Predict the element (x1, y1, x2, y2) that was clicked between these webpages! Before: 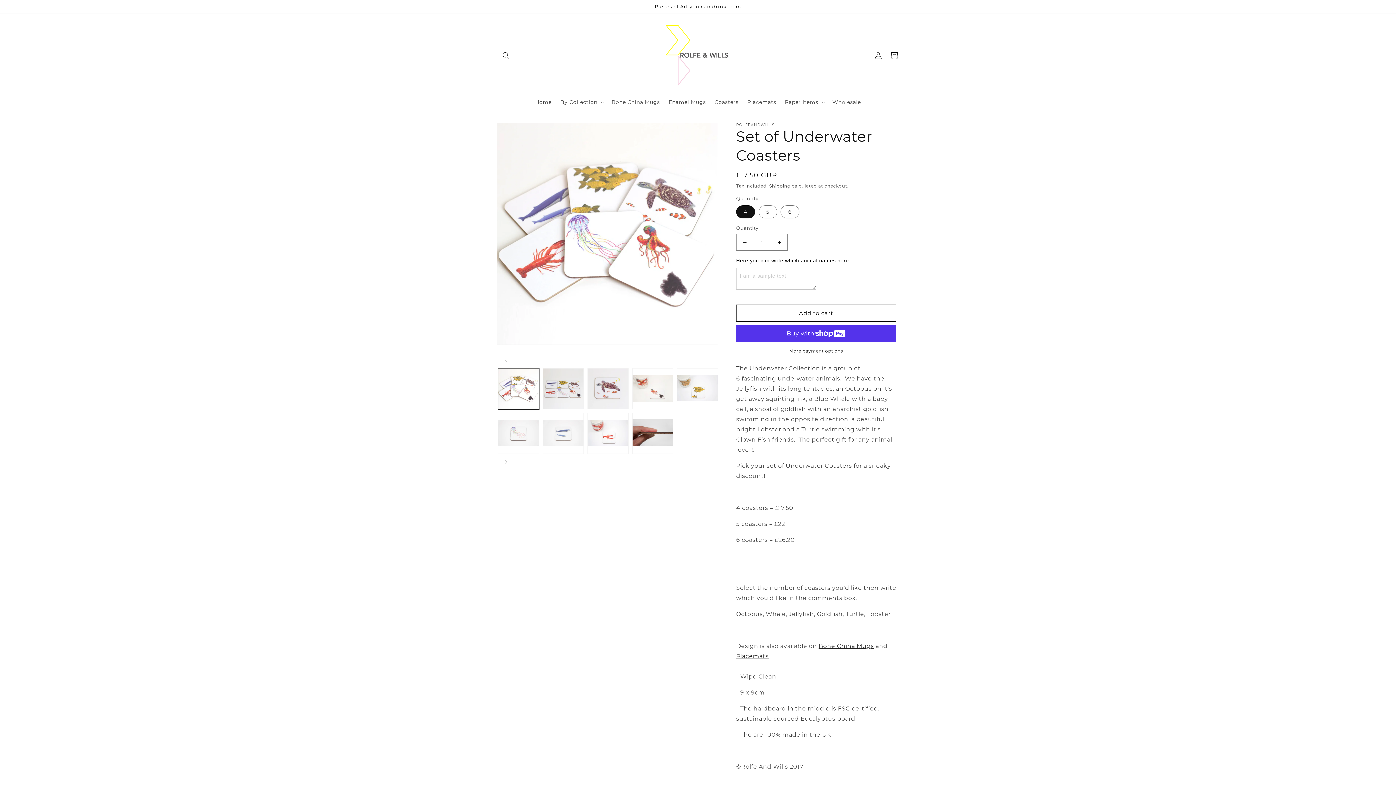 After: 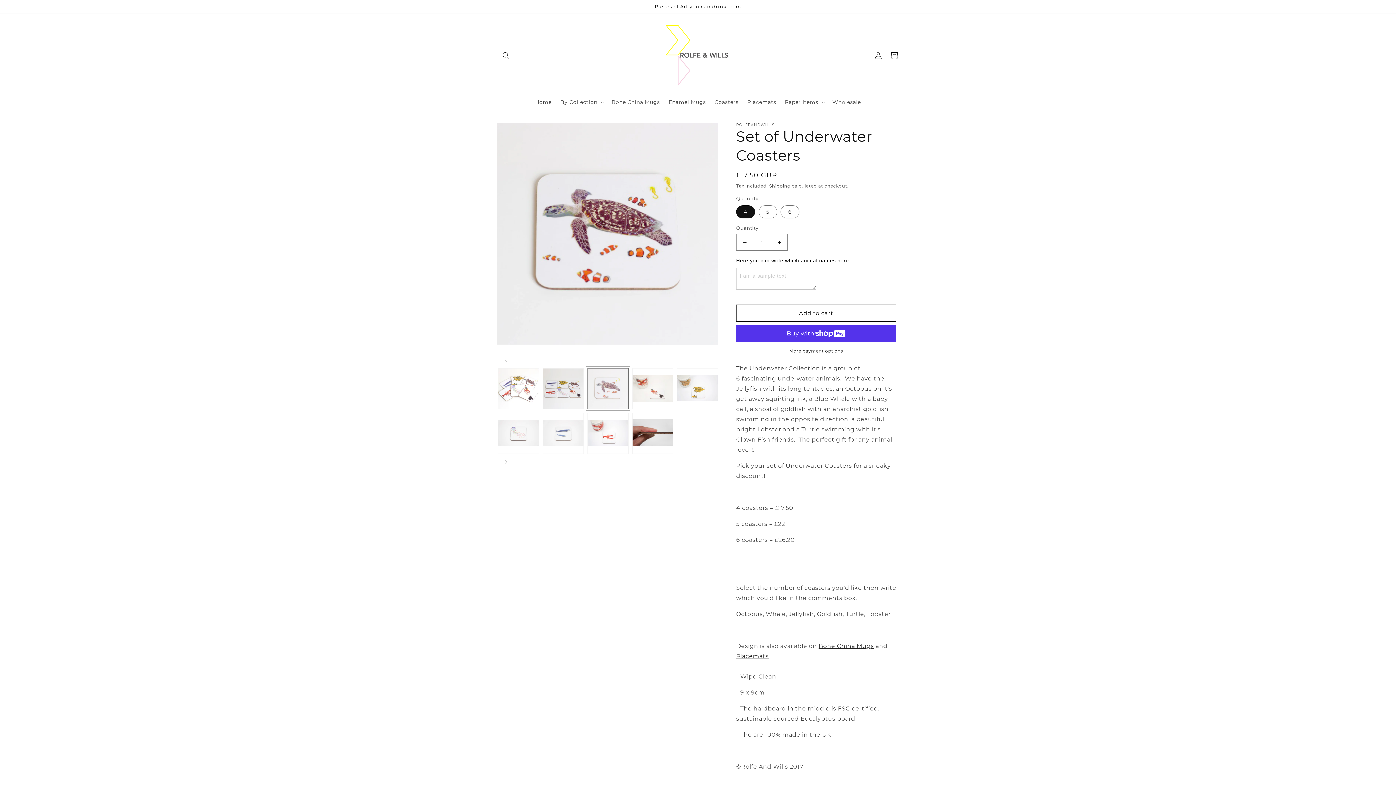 Action: label: Load image 3 in gallery view bbox: (587, 368, 628, 409)